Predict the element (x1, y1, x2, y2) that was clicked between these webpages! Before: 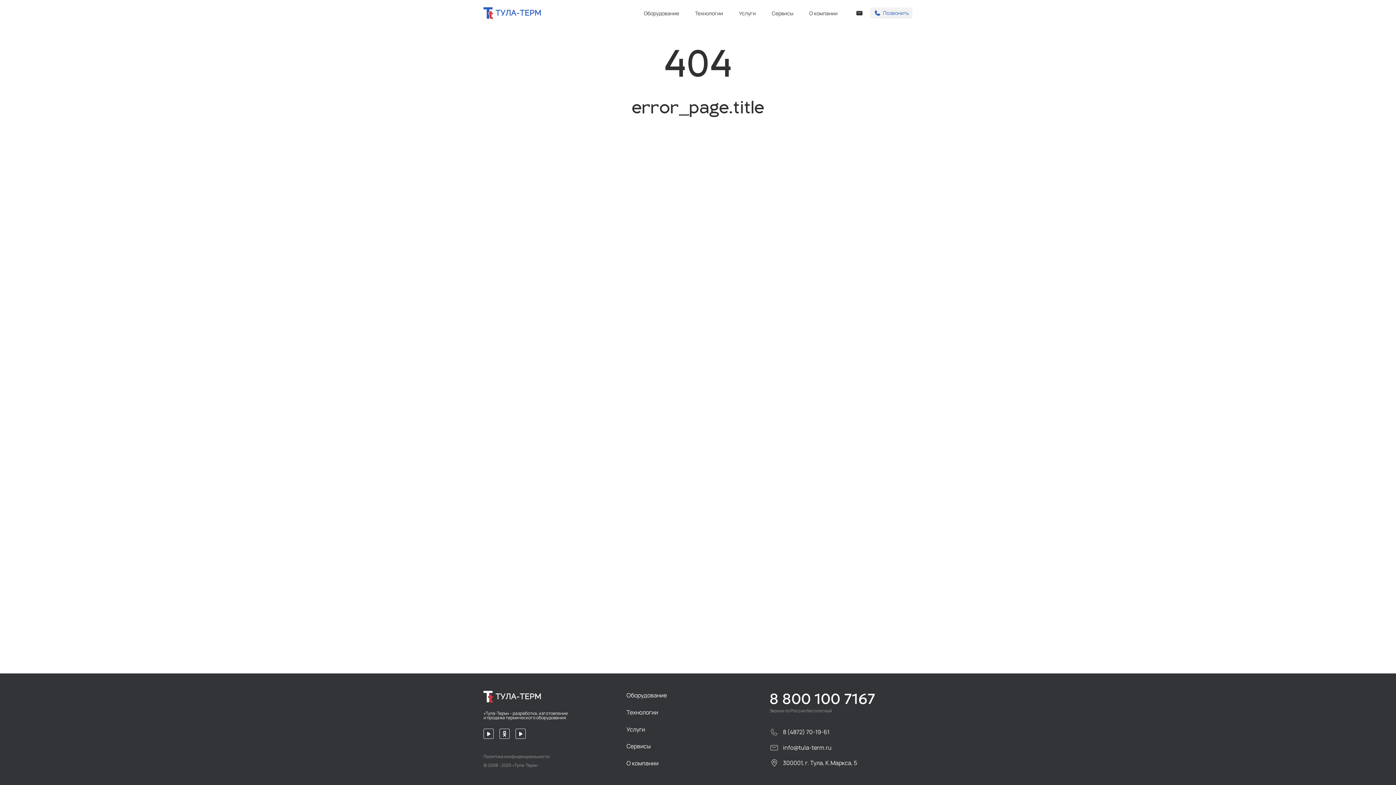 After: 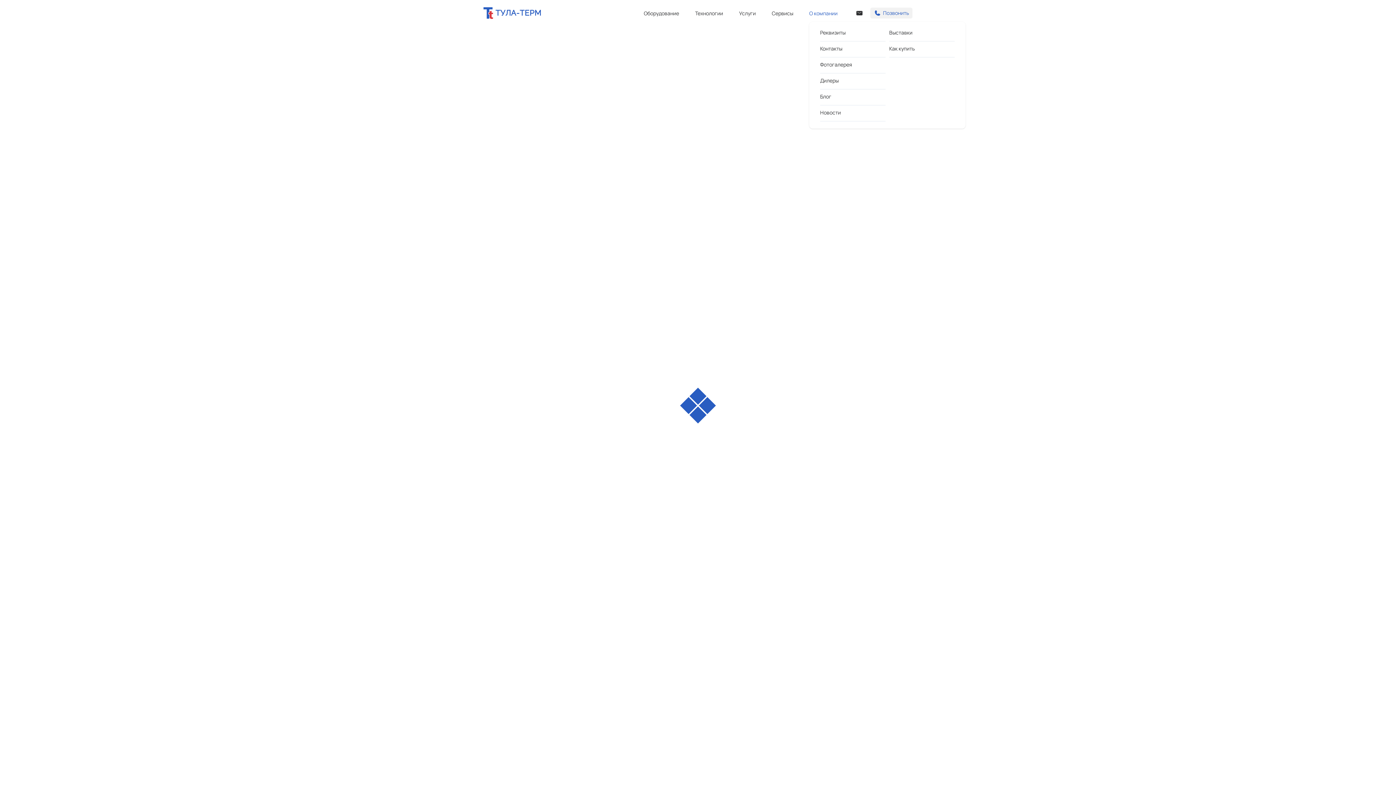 Action: label: О компании bbox: (809, 9, 837, 16)